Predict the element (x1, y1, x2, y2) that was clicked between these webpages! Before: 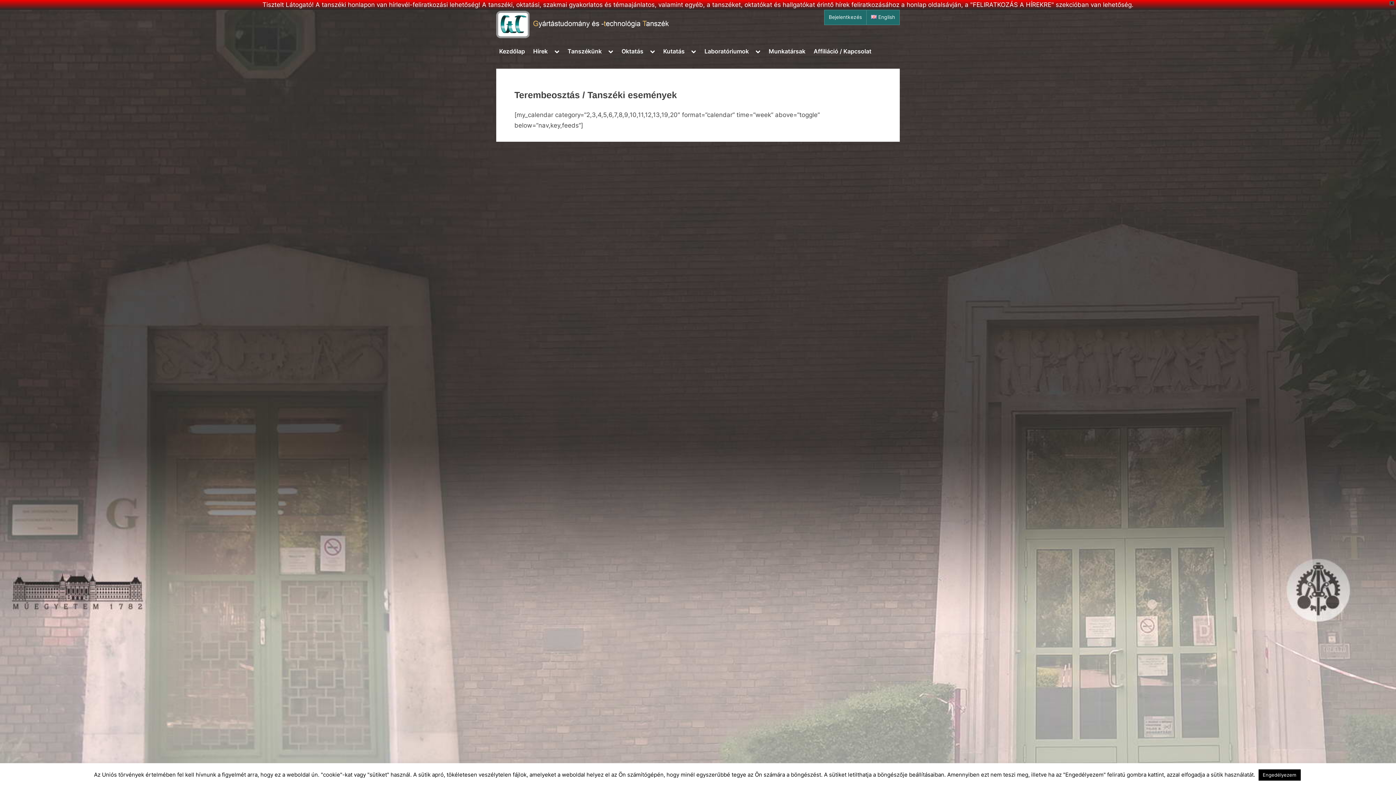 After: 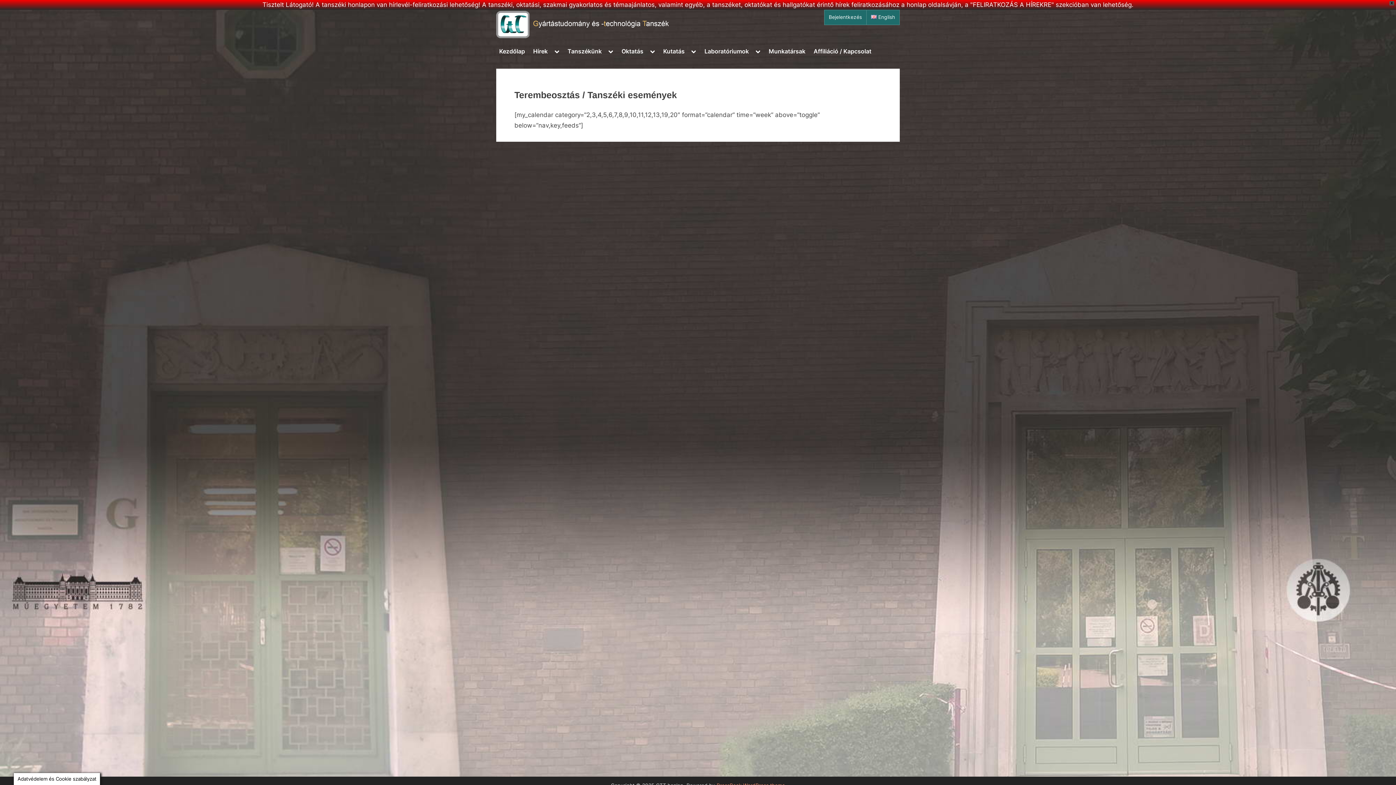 Action: label: Engedélyezem bbox: (1258, 769, 1300, 781)